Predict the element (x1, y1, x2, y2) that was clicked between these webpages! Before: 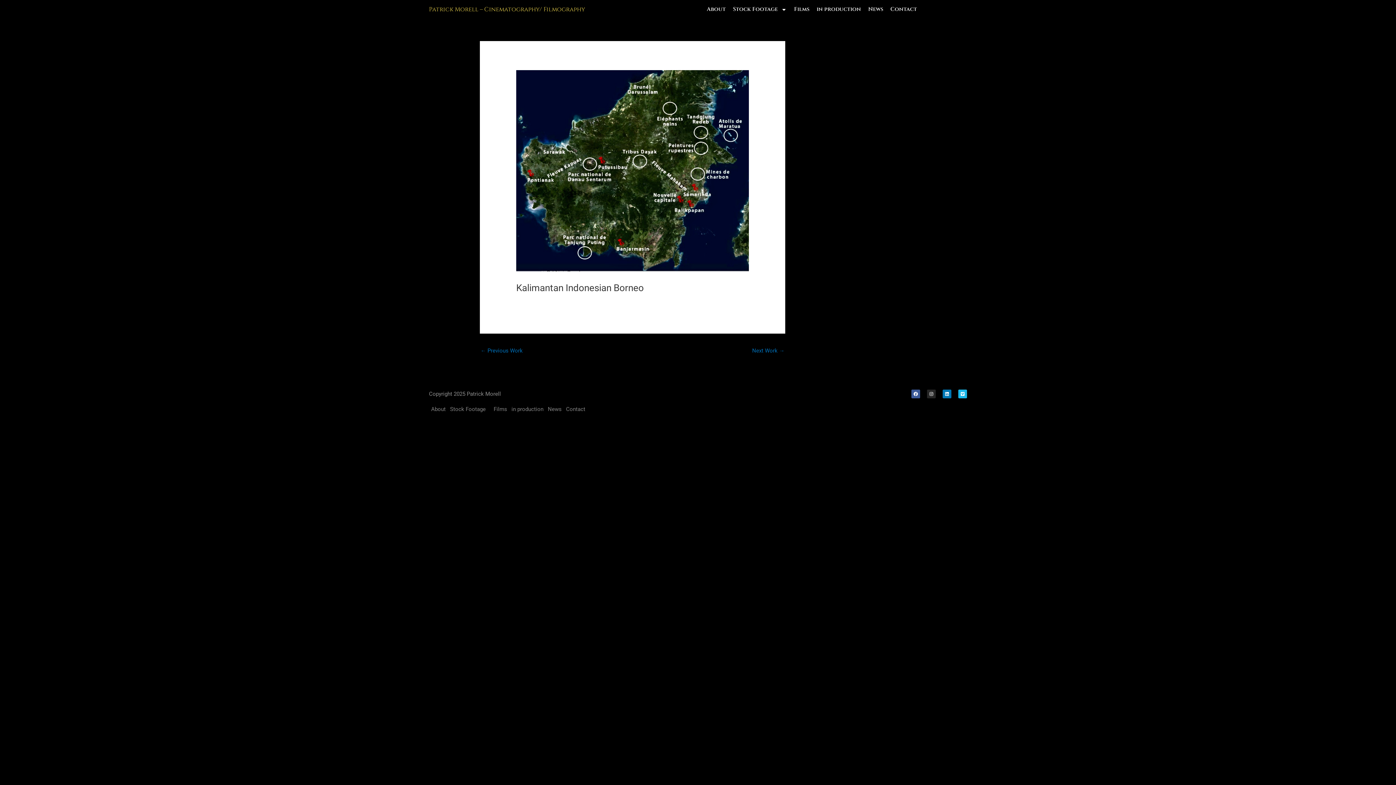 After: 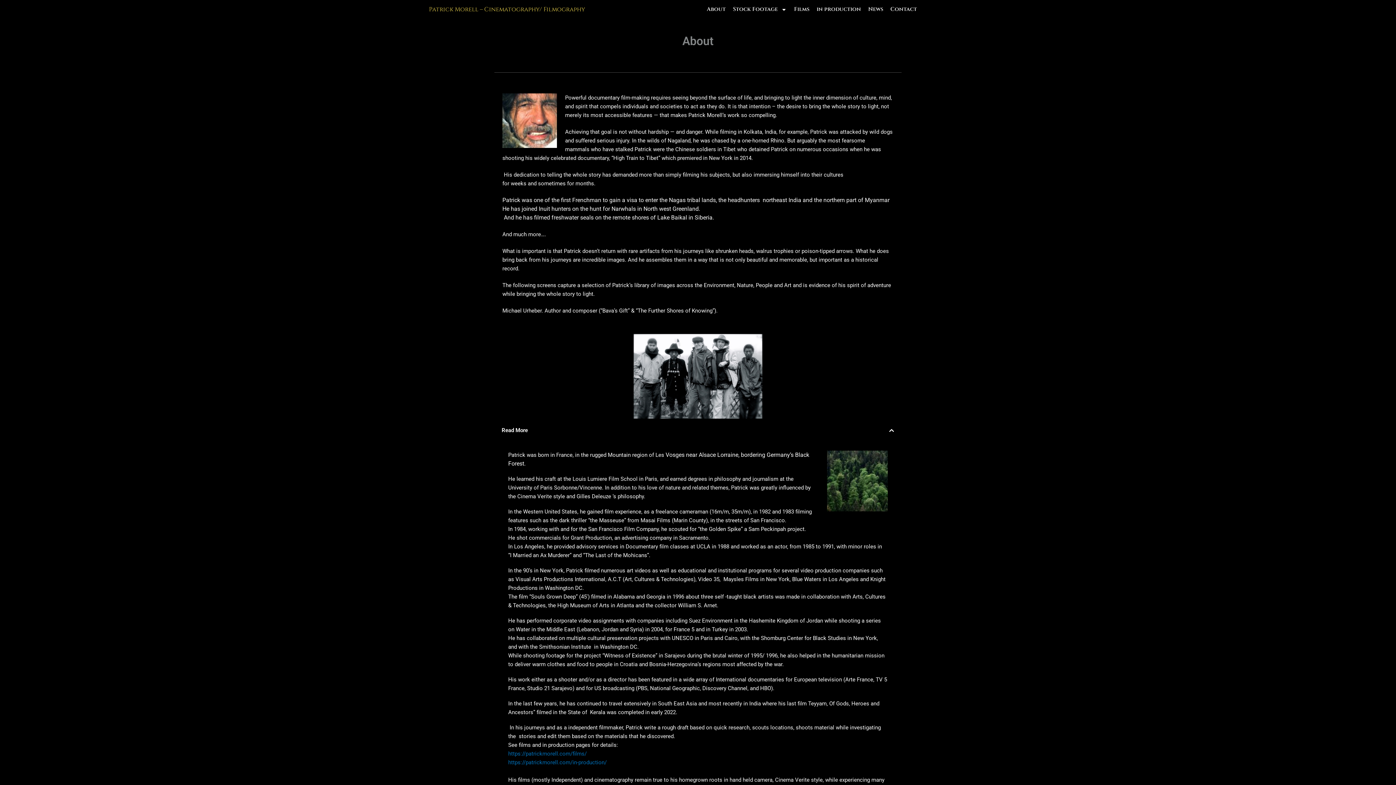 Action: bbox: (429, 405, 448, 413) label: About